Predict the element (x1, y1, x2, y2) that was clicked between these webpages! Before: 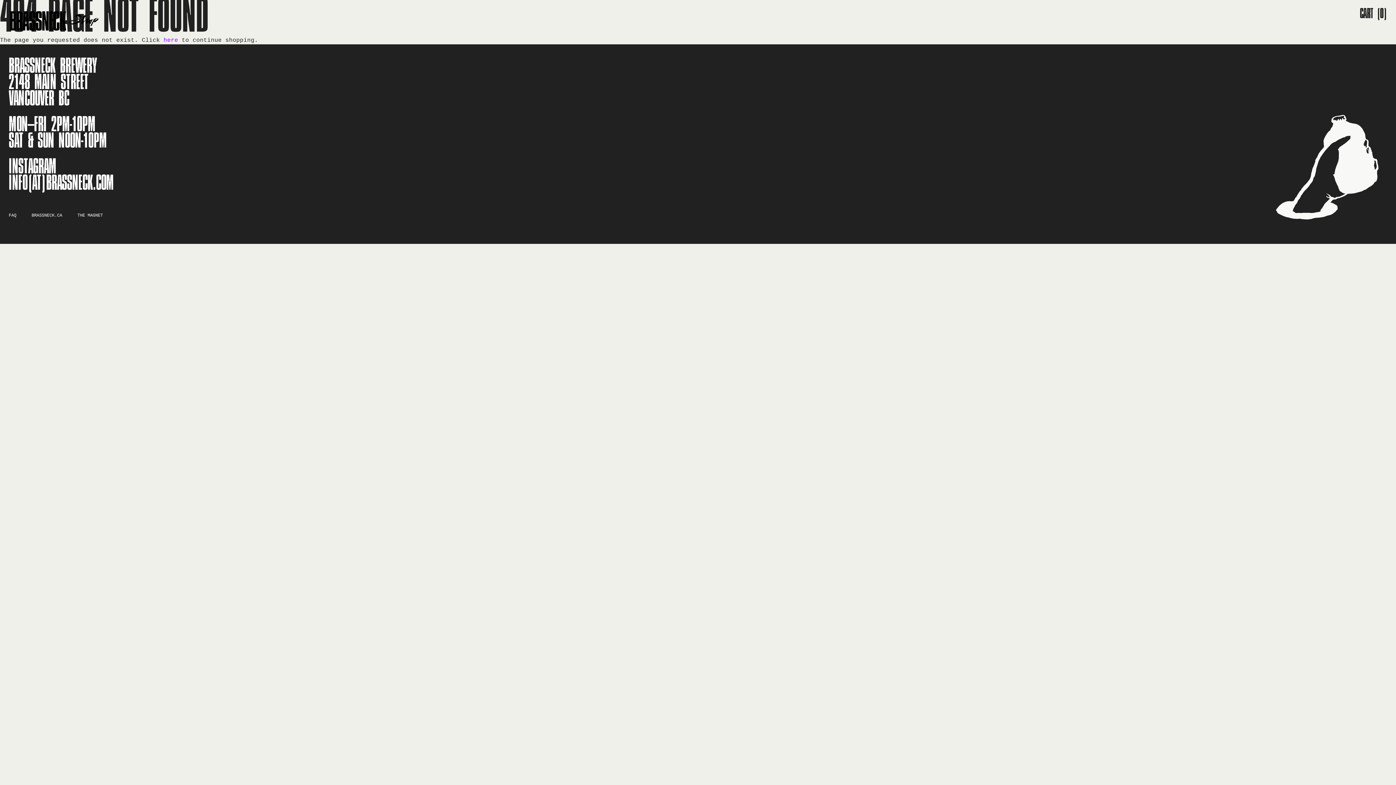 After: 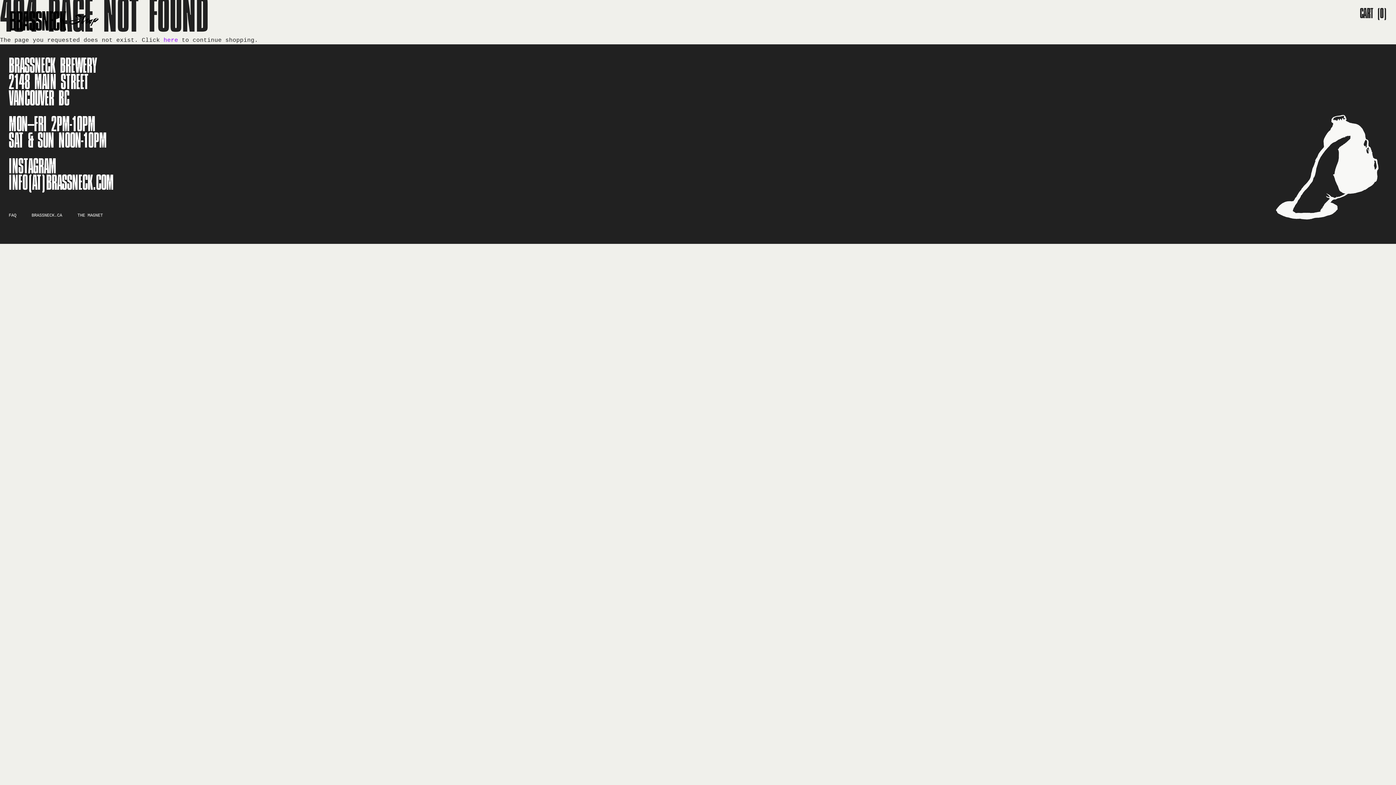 Action: label: CART (0) bbox: (1360, 7, 1387, 19)